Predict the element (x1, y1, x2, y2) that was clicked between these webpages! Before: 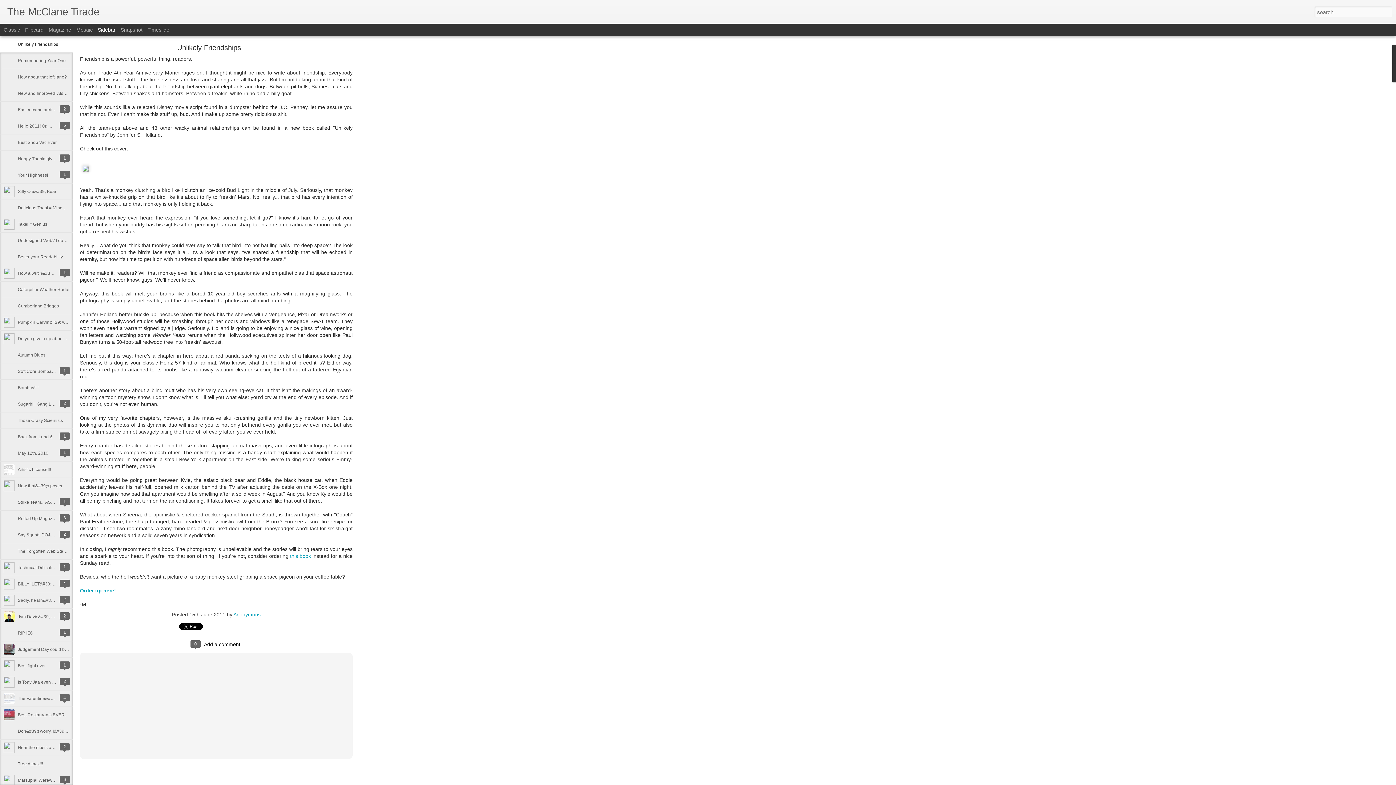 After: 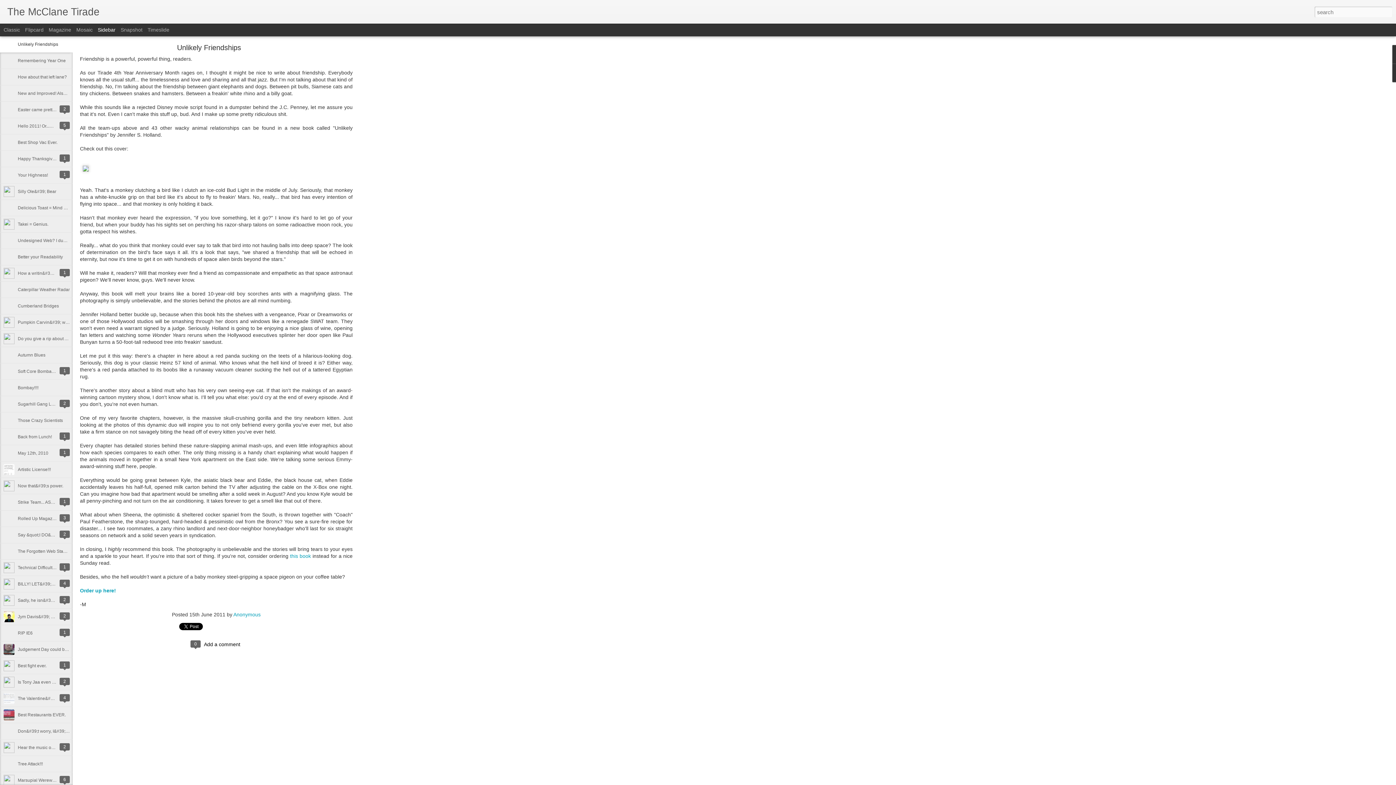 Action: bbox: (177, 43, 241, 51) label: Unlikely Friendships